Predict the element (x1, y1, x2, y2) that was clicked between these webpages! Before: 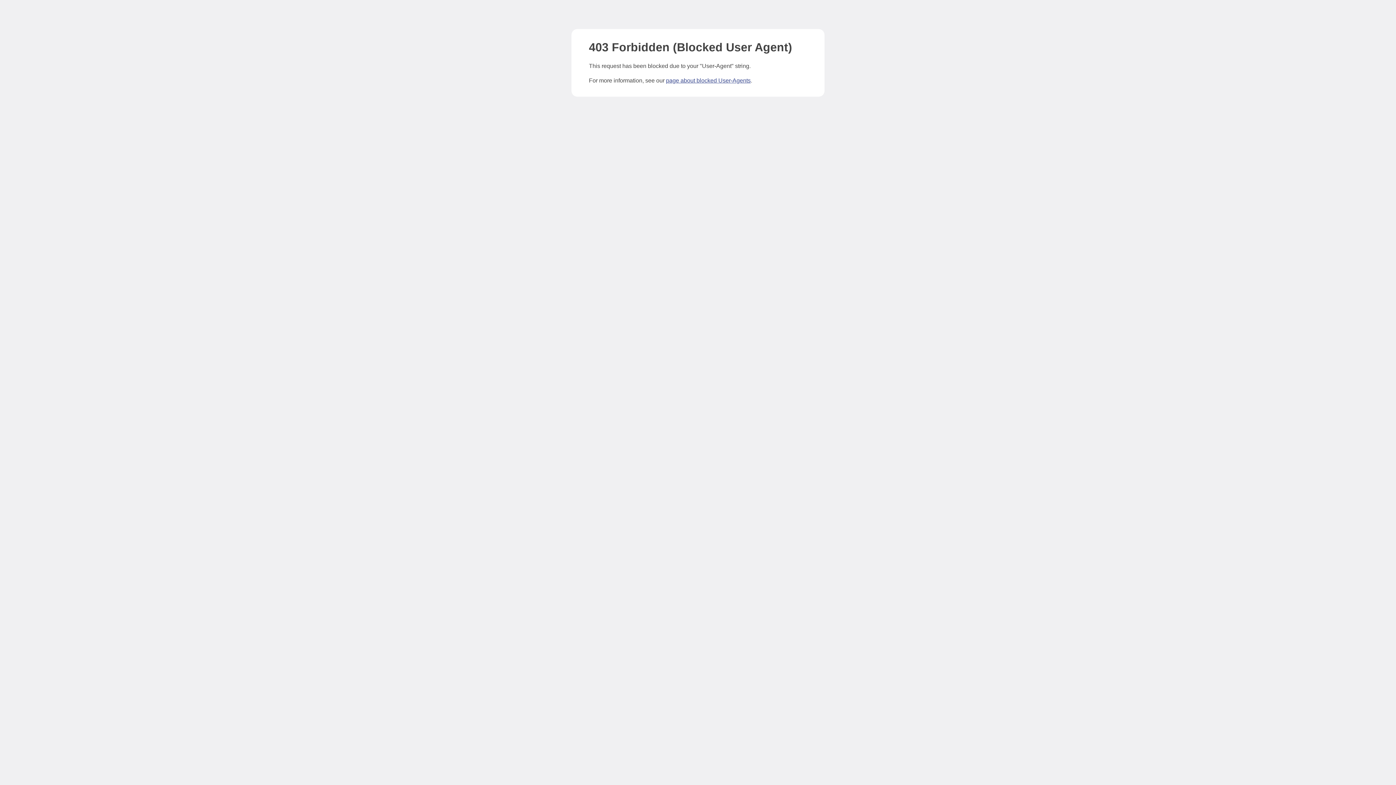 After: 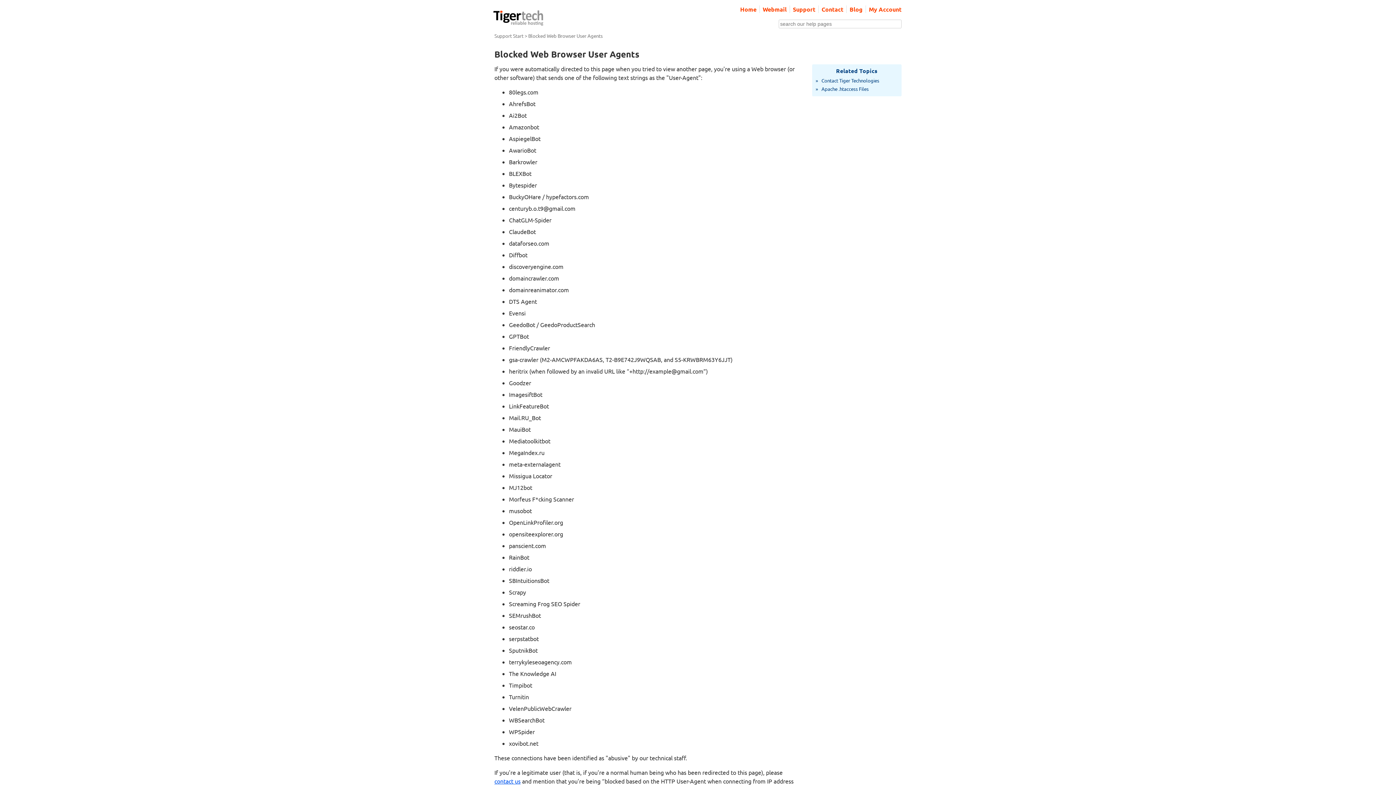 Action: bbox: (666, 77, 750, 83) label: page about blocked User-Agents